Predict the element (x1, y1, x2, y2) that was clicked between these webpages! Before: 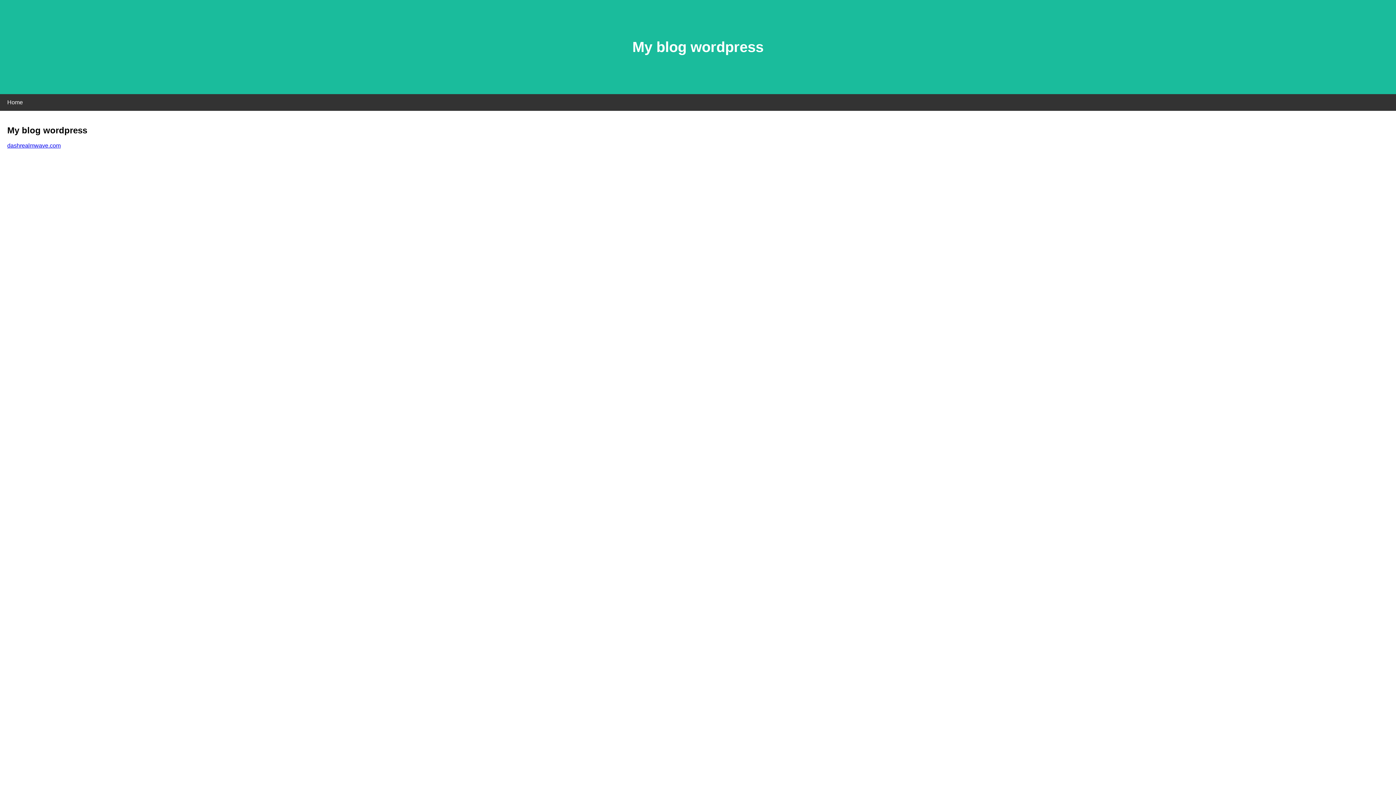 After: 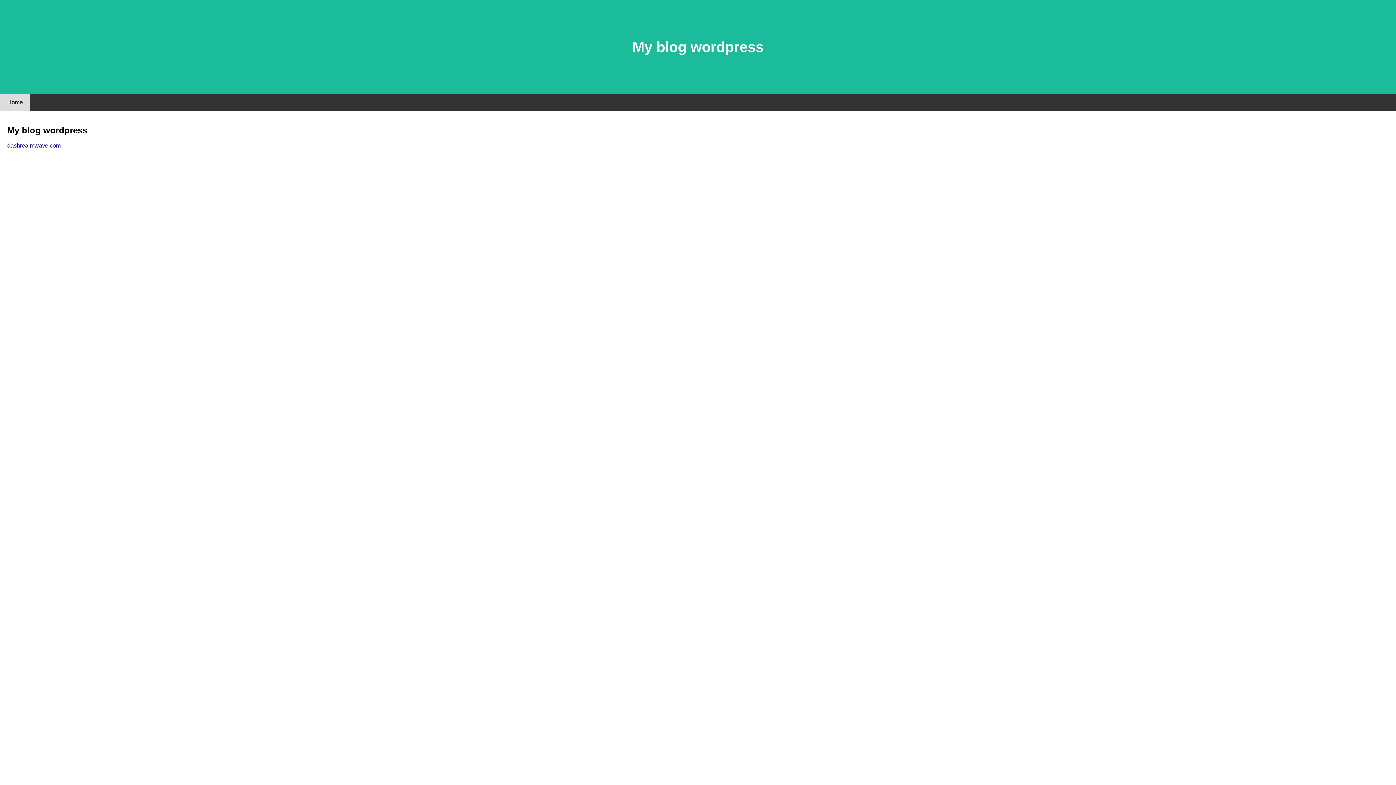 Action: label: Home bbox: (0, 94, 30, 110)